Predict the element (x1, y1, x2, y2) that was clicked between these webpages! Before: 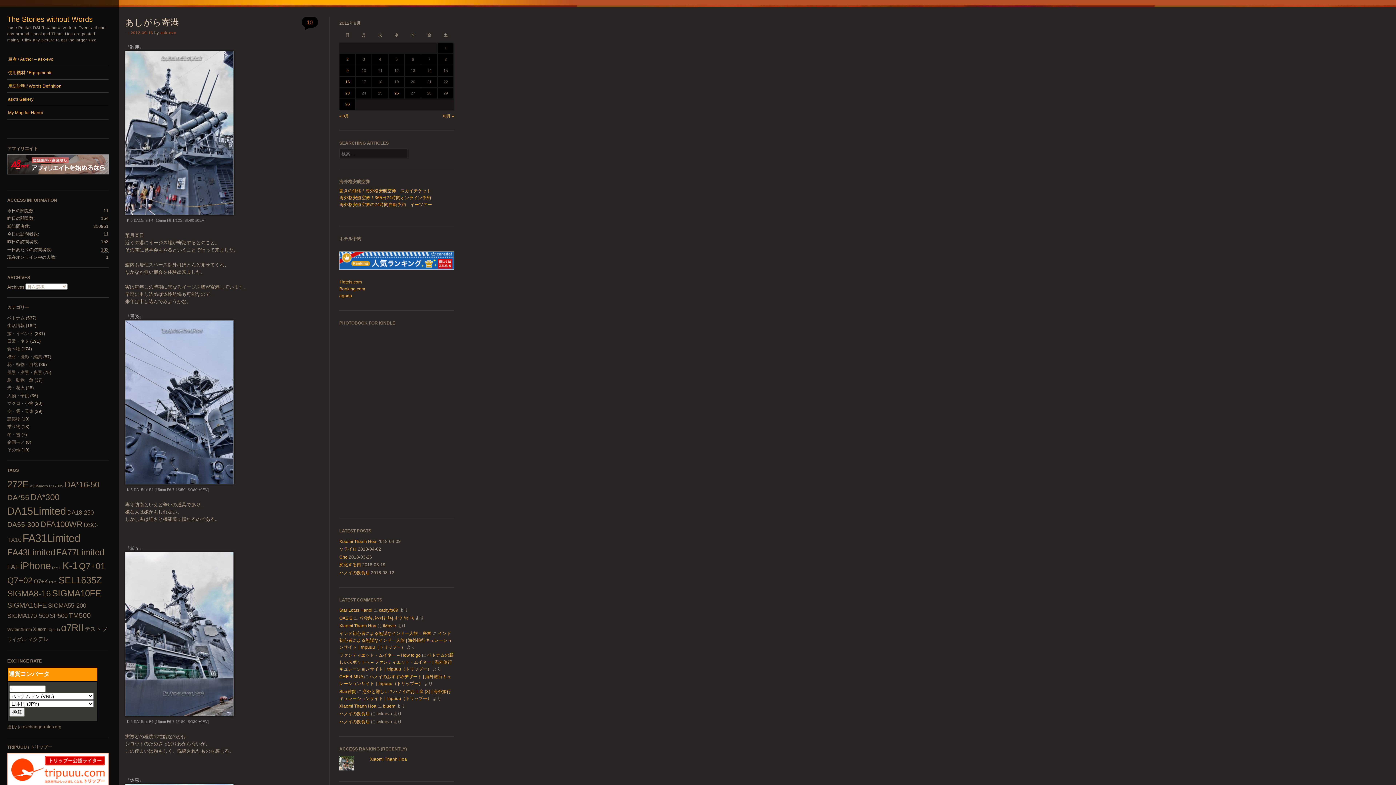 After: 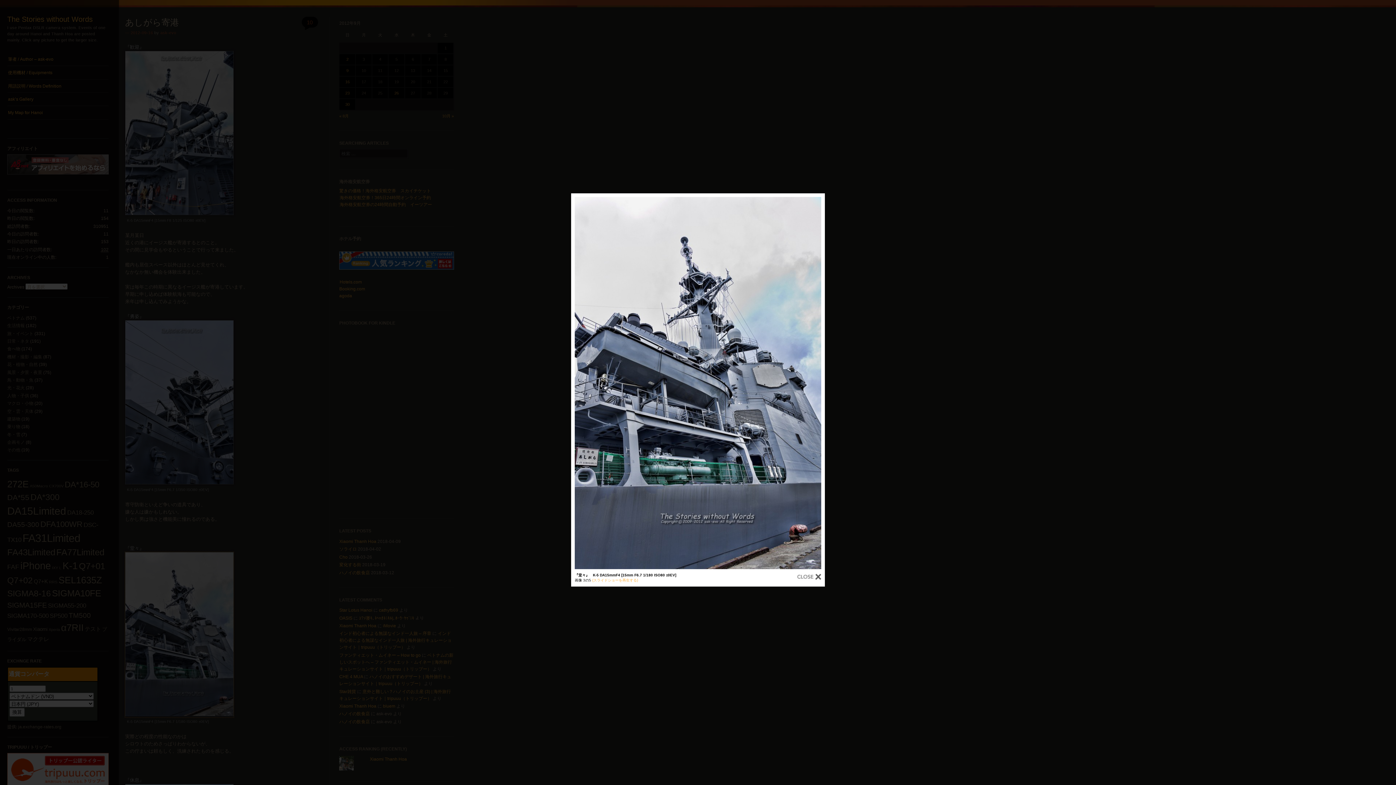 Action: bbox: (125, 712, 233, 717)